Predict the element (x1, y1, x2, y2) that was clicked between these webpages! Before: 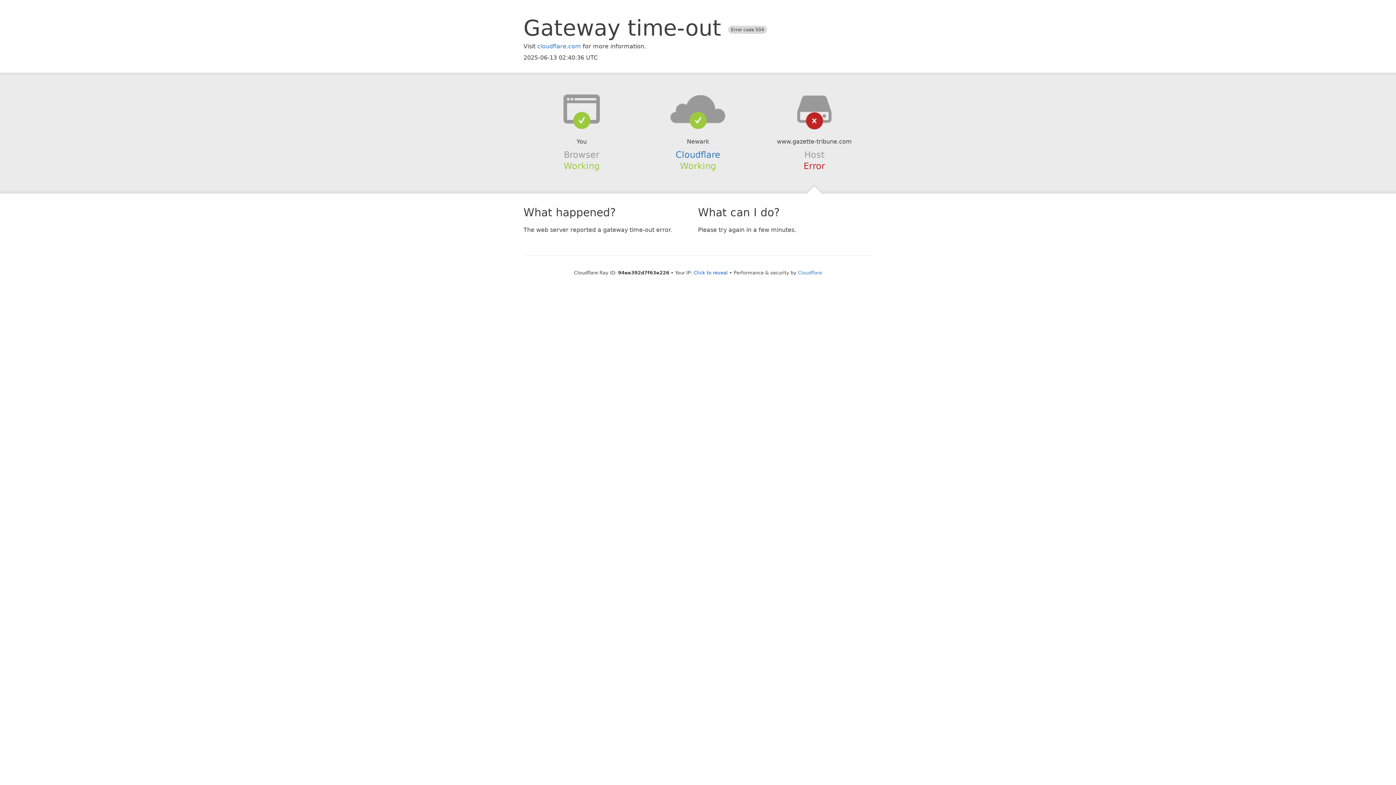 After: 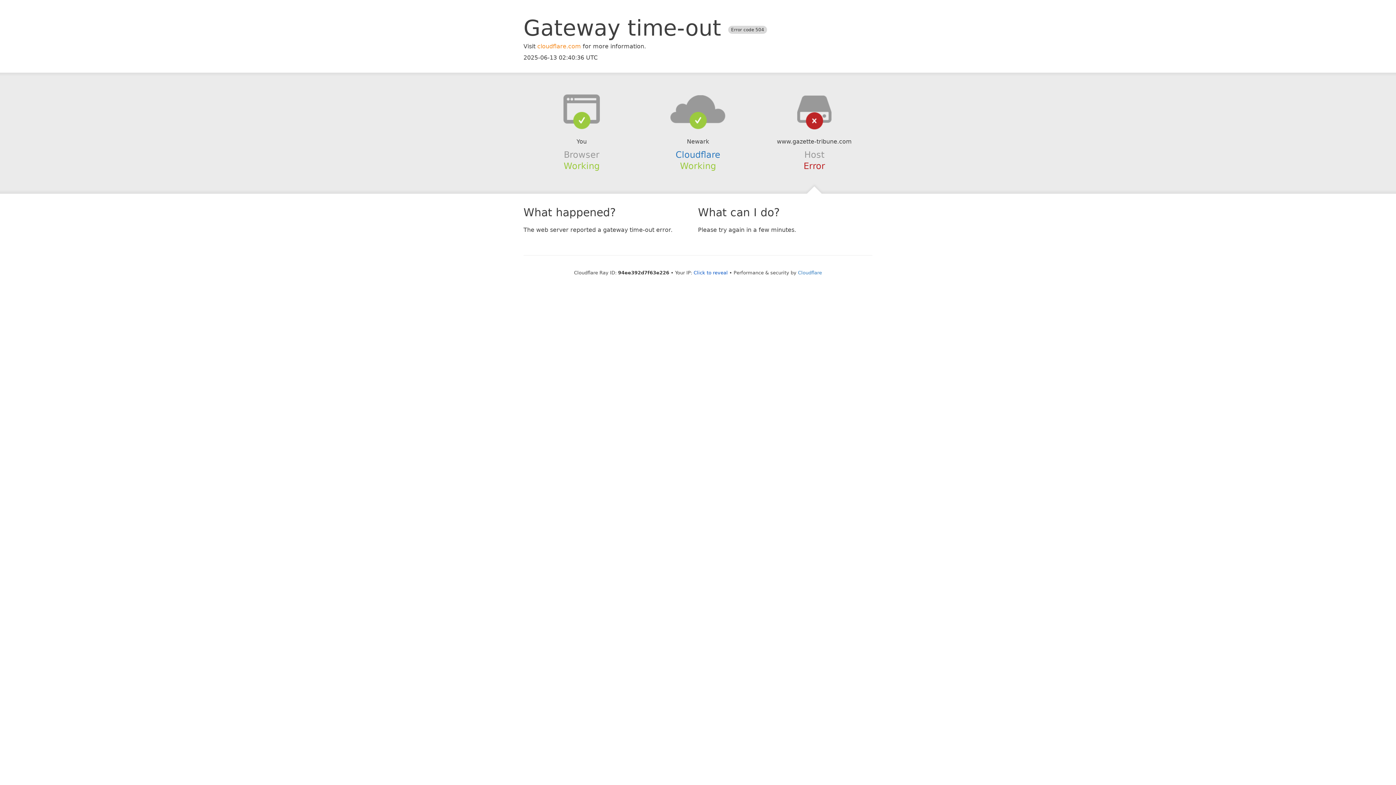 Action: label: cloudflare.com bbox: (537, 42, 581, 49)